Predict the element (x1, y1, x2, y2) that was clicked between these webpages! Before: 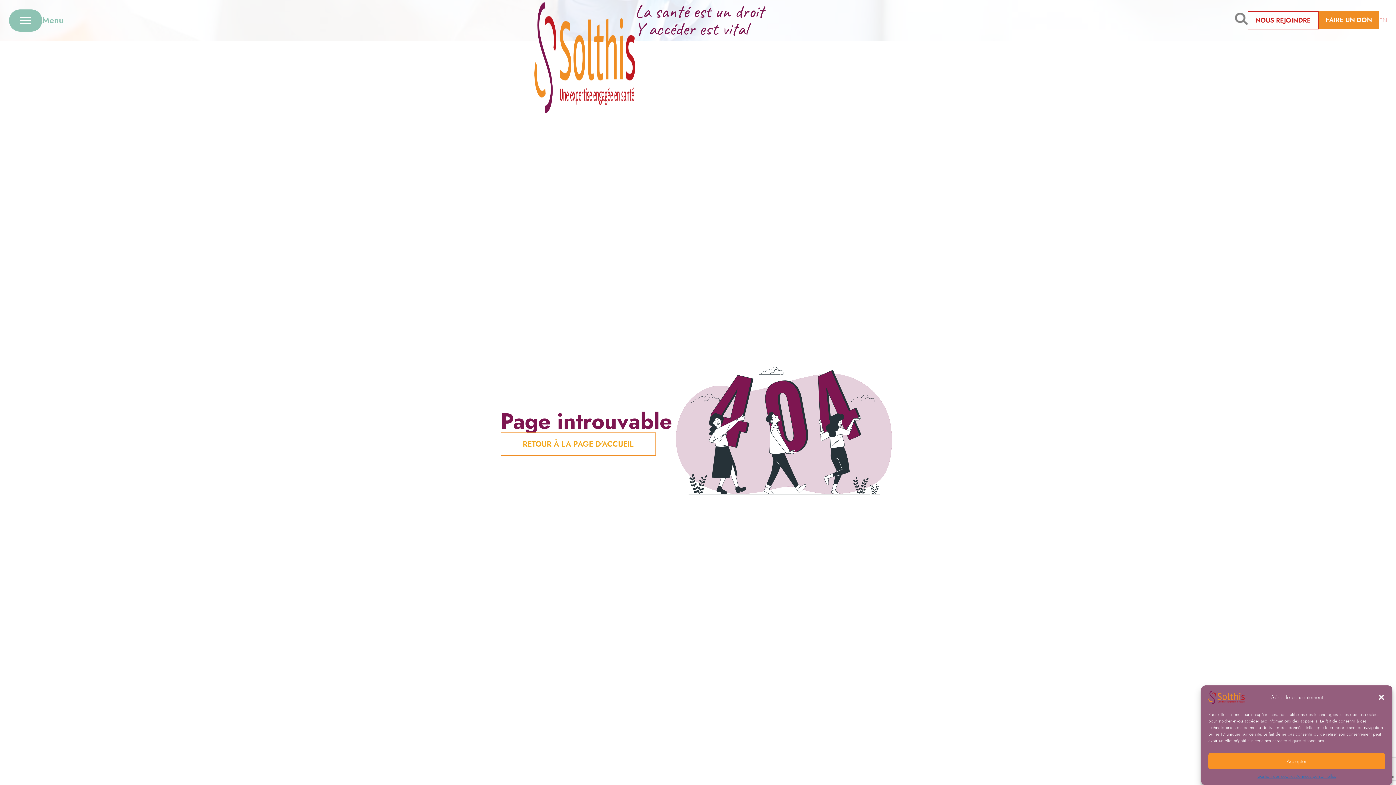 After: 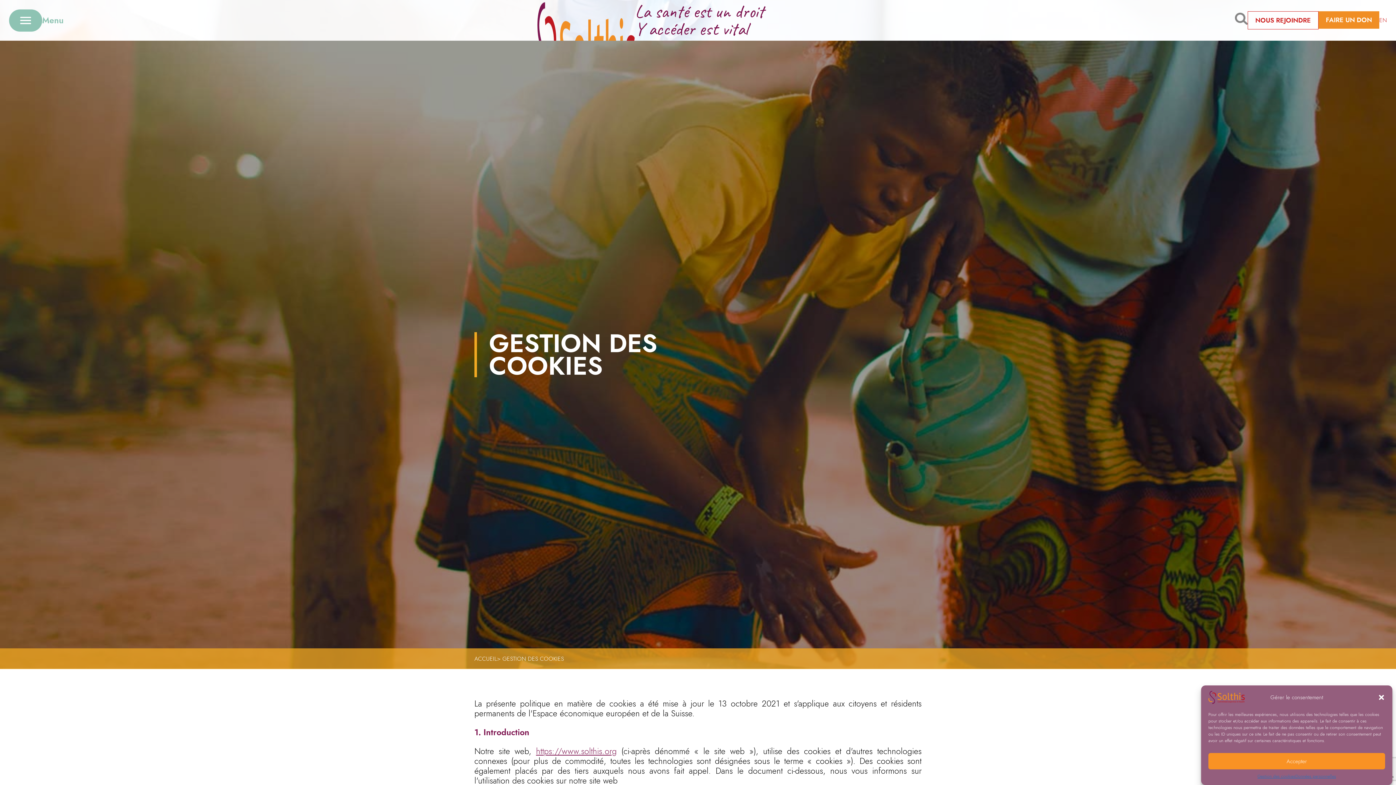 Action: label: Gestion des cookies bbox: (1257, 773, 1295, 780)